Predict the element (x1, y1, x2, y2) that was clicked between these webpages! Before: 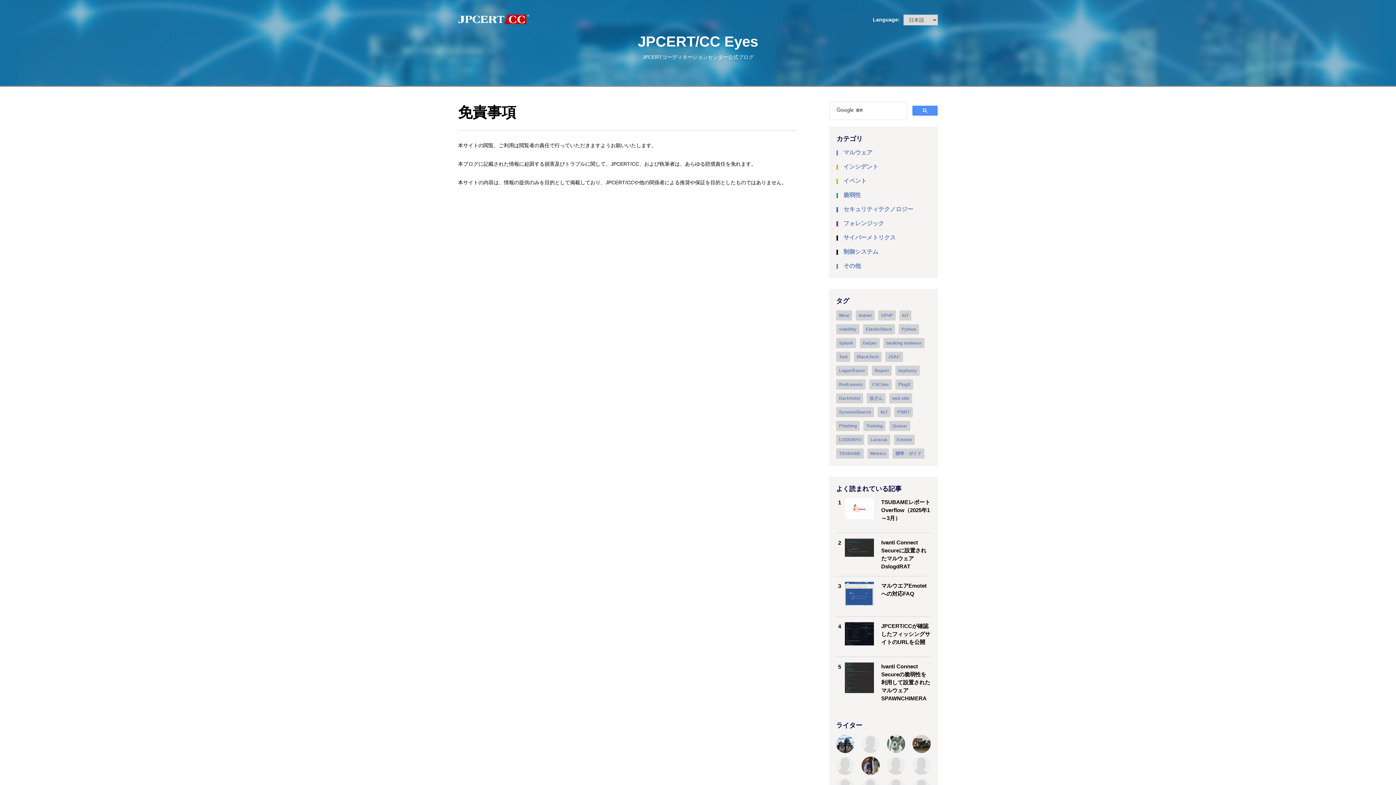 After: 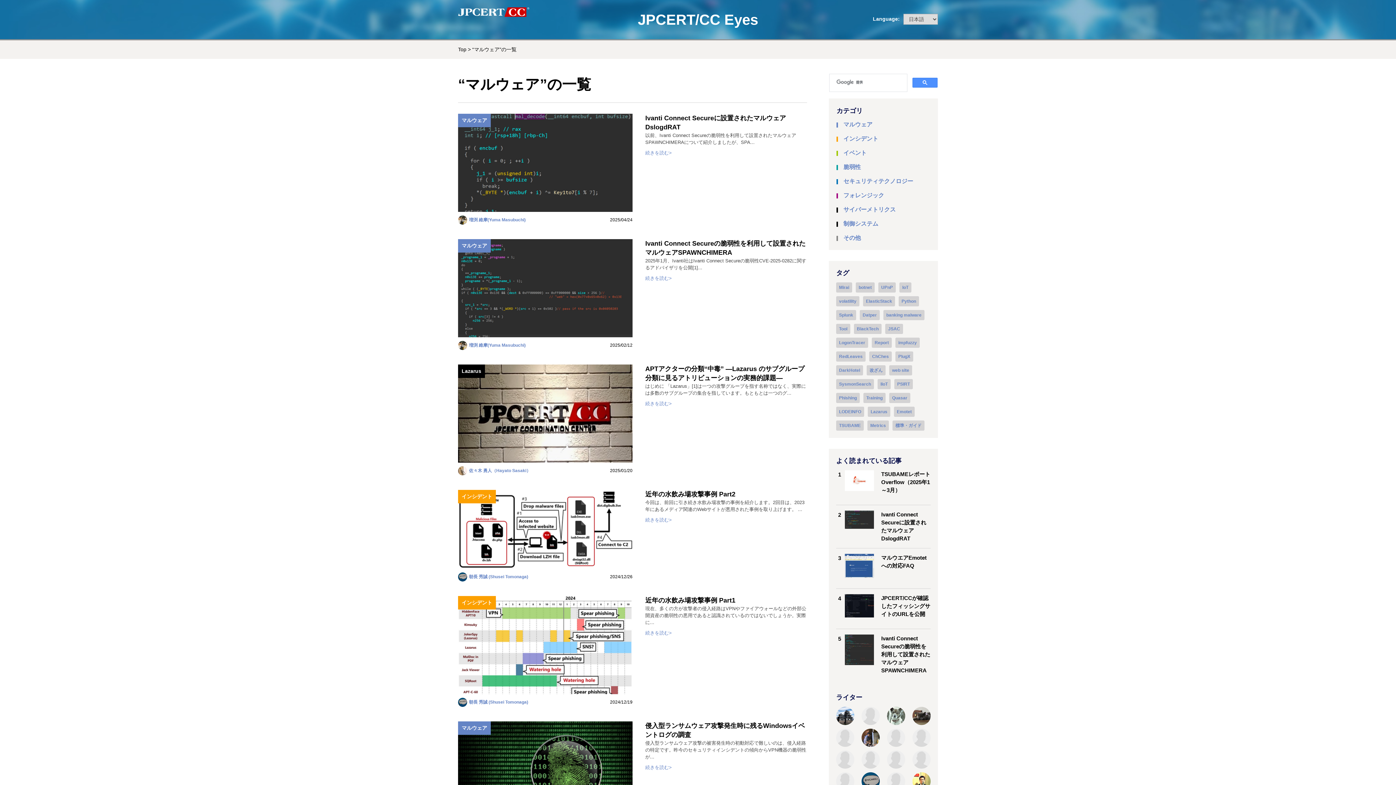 Action: label: マルウェア bbox: (843, 149, 872, 155)